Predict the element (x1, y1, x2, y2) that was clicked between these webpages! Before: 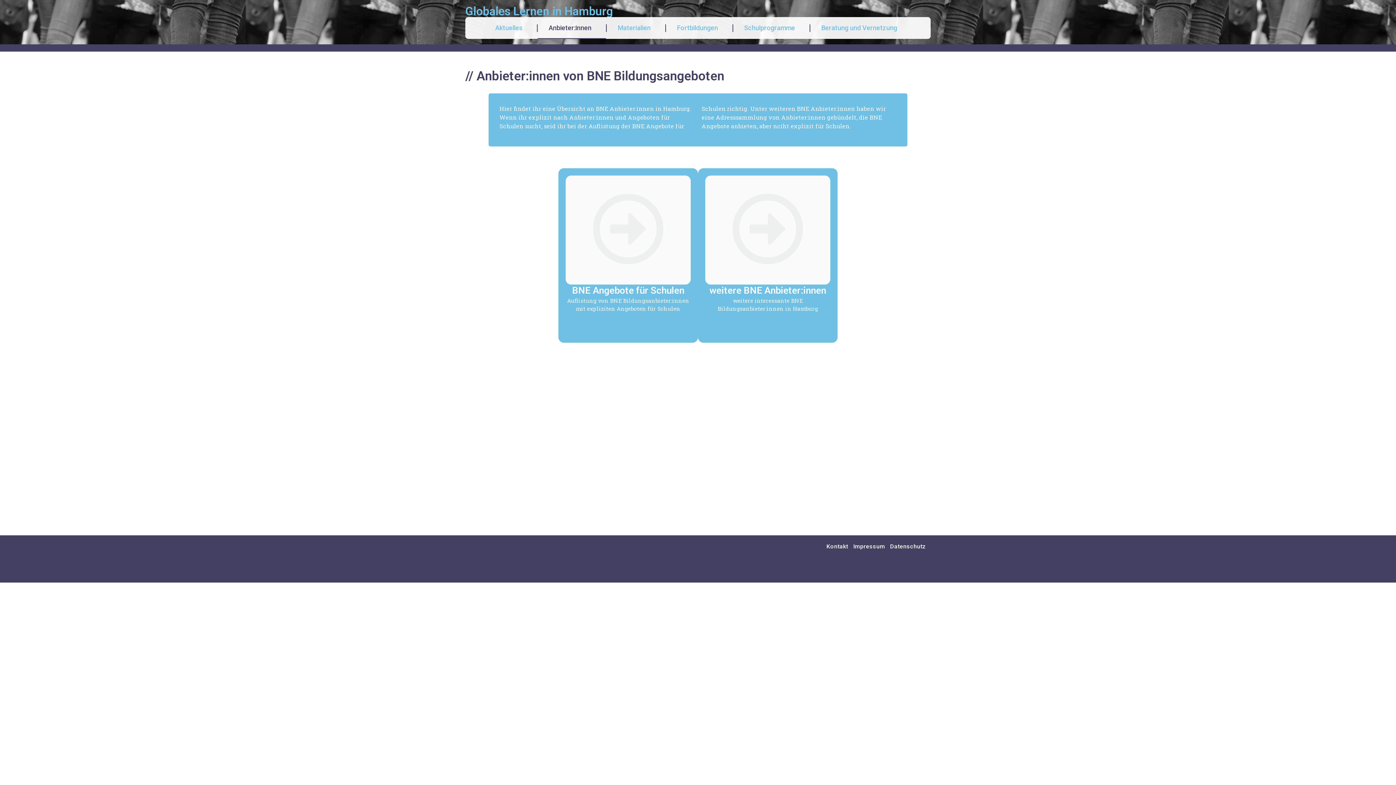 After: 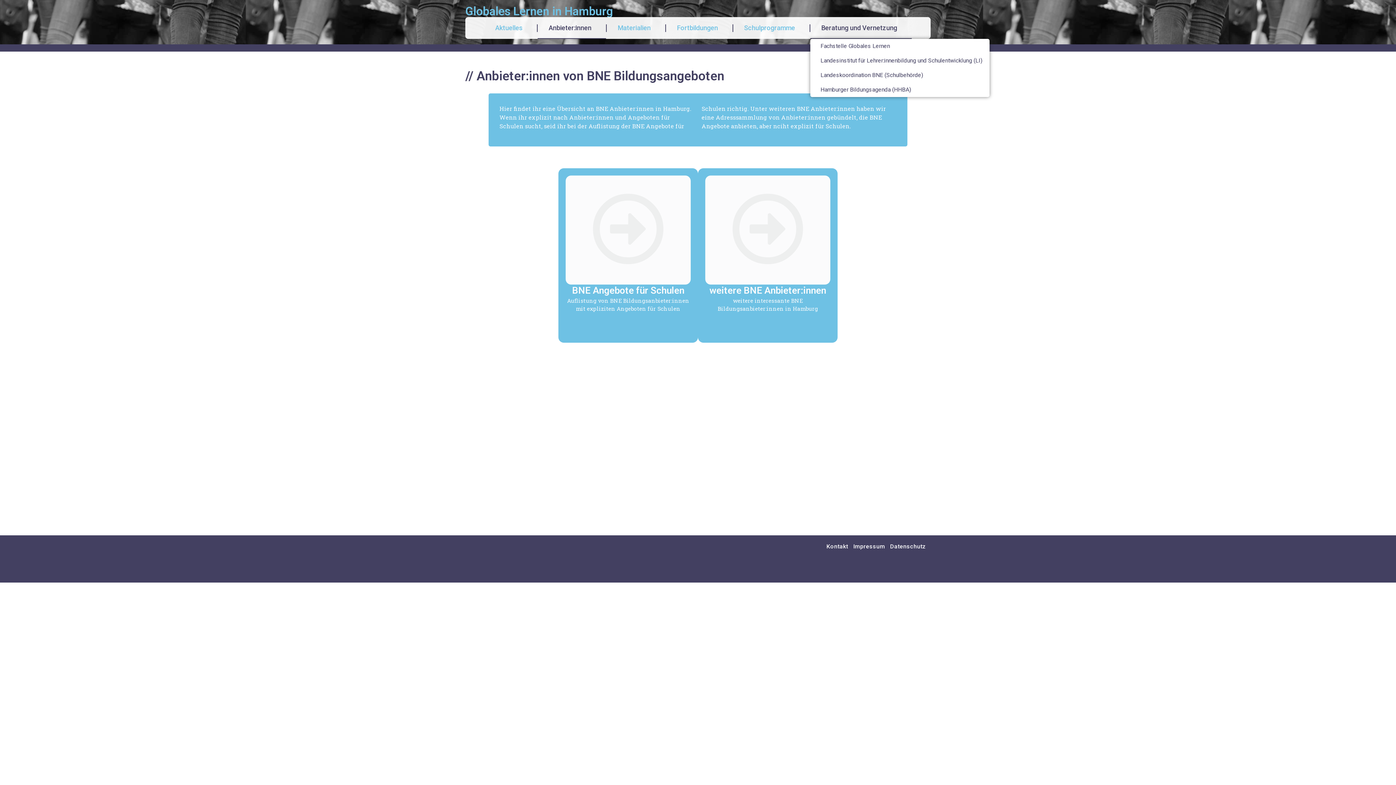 Action: label: Beratung und Vernetzung bbox: (810, 17, 912, 38)